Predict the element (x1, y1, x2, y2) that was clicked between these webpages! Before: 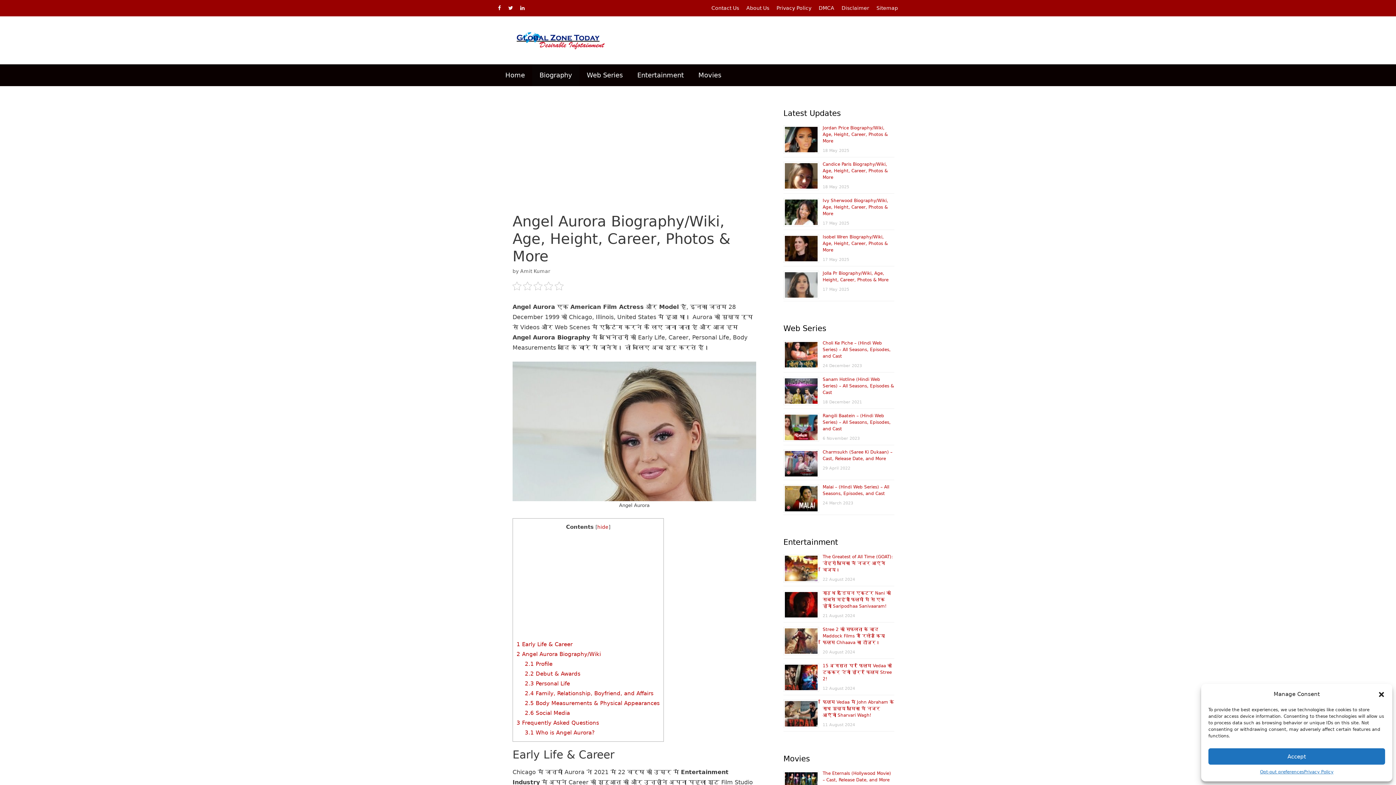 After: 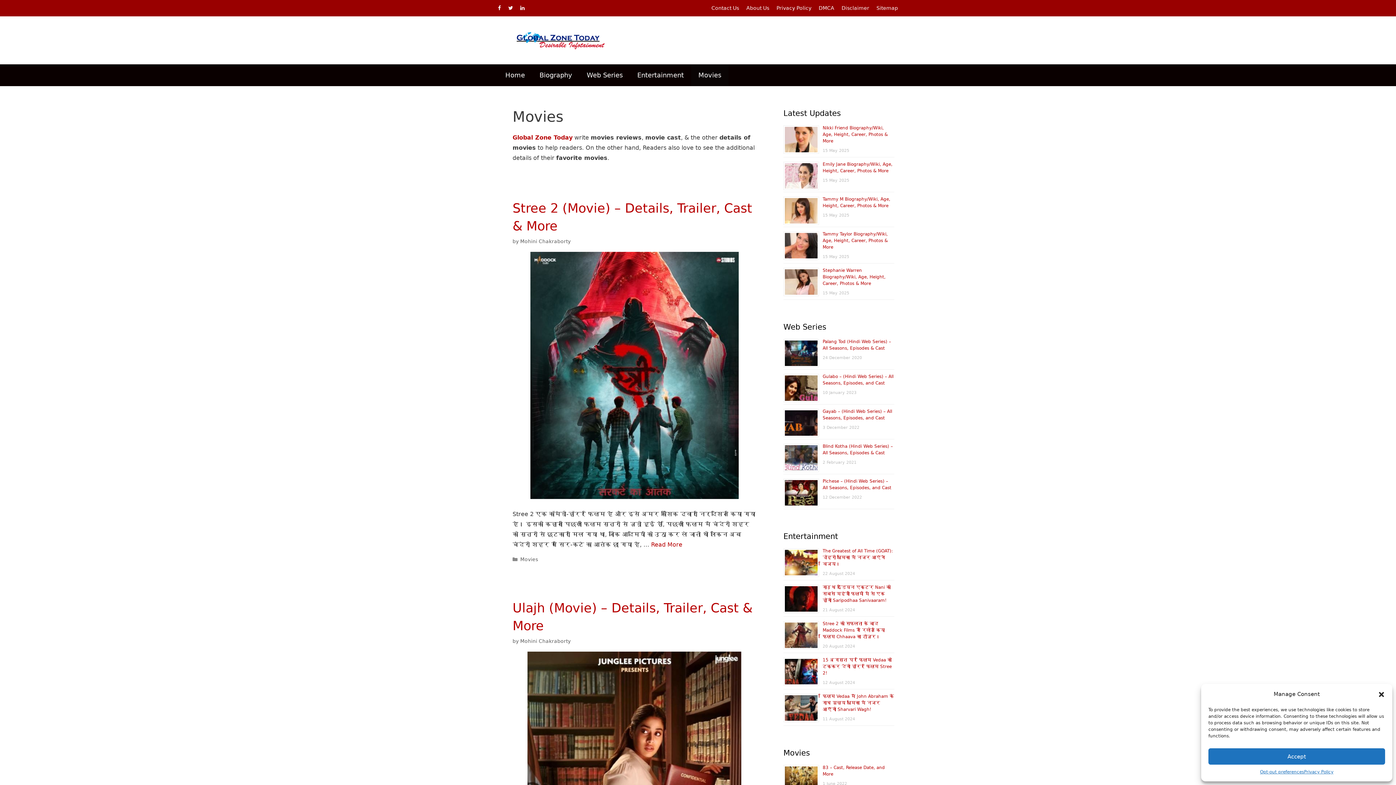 Action: label: Movies bbox: (691, 64, 728, 86)